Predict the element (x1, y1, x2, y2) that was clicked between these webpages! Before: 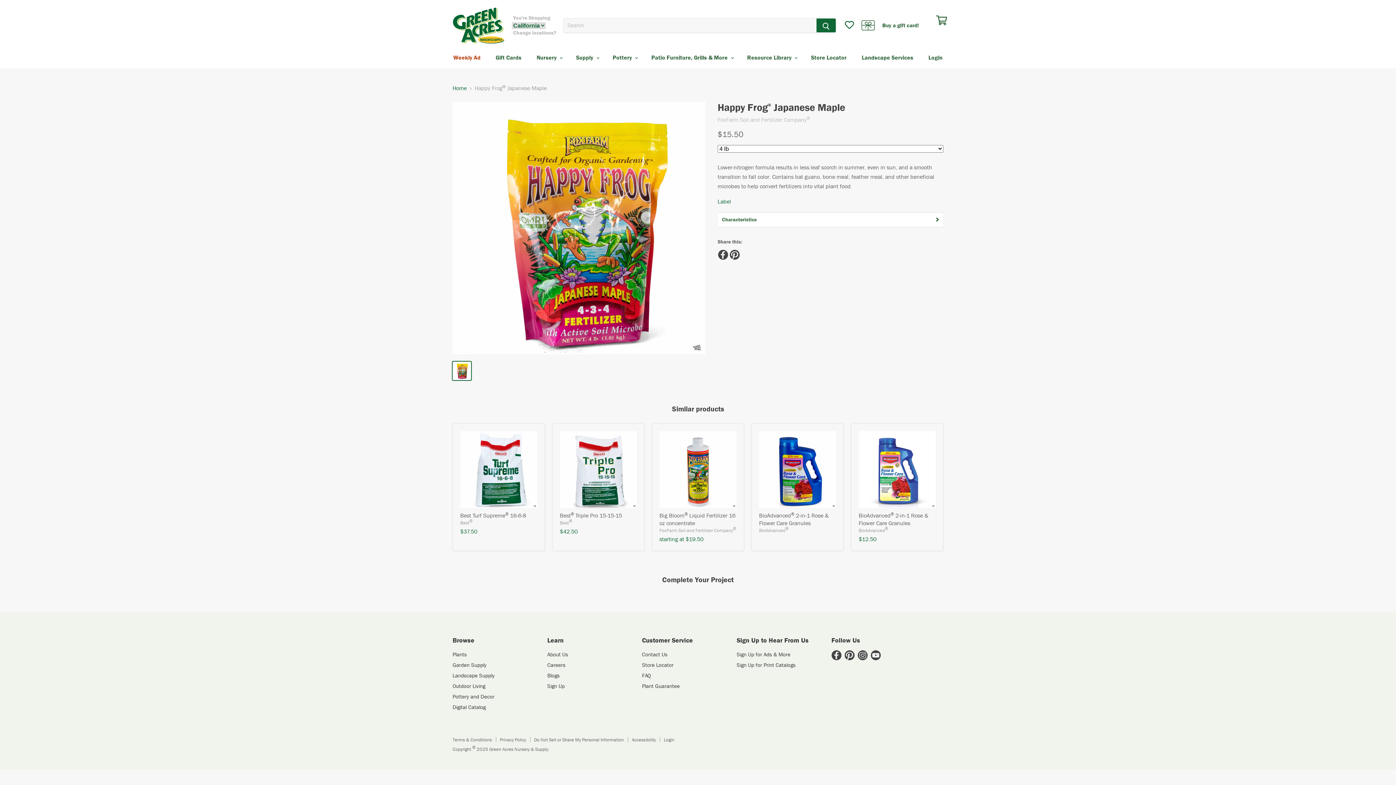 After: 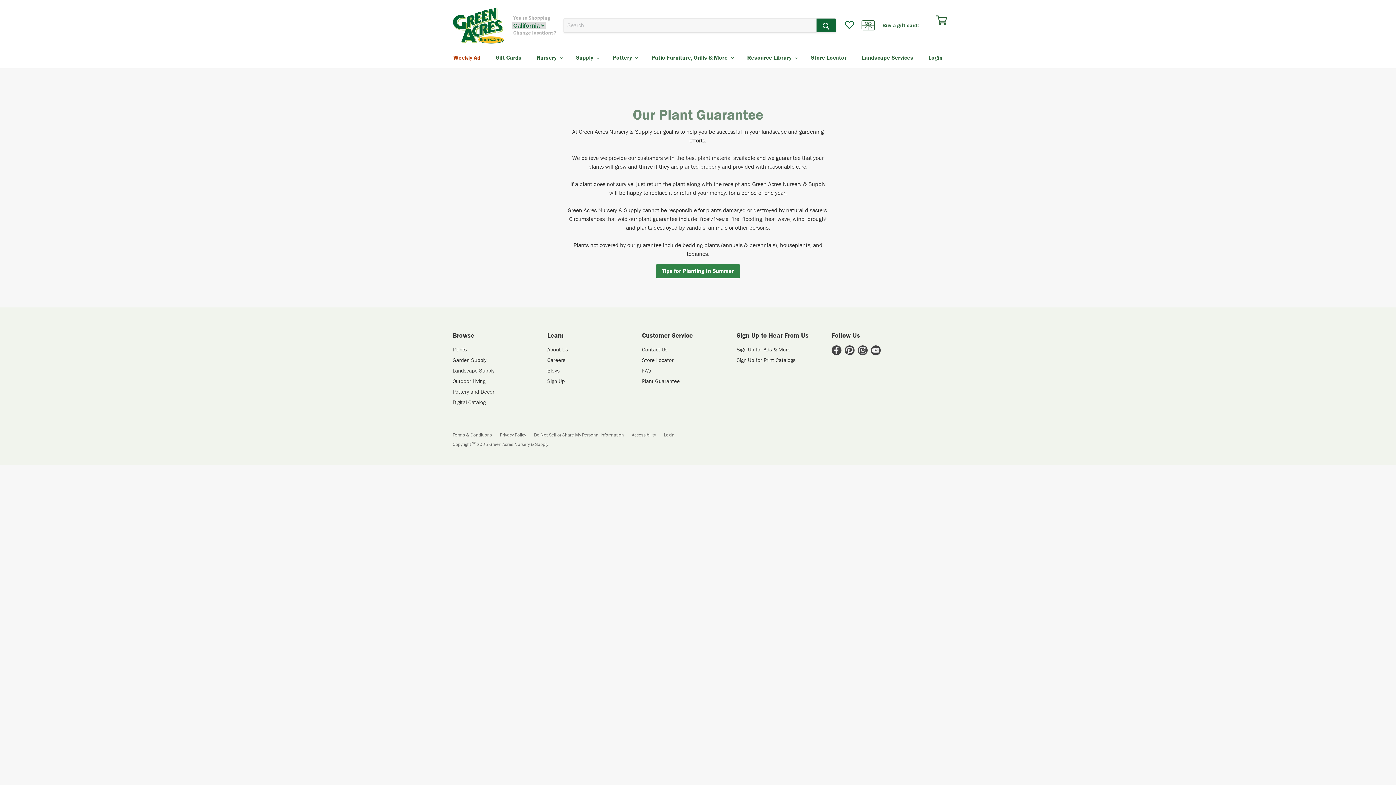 Action: label: Plant Guarantee bbox: (642, 683, 680, 690)